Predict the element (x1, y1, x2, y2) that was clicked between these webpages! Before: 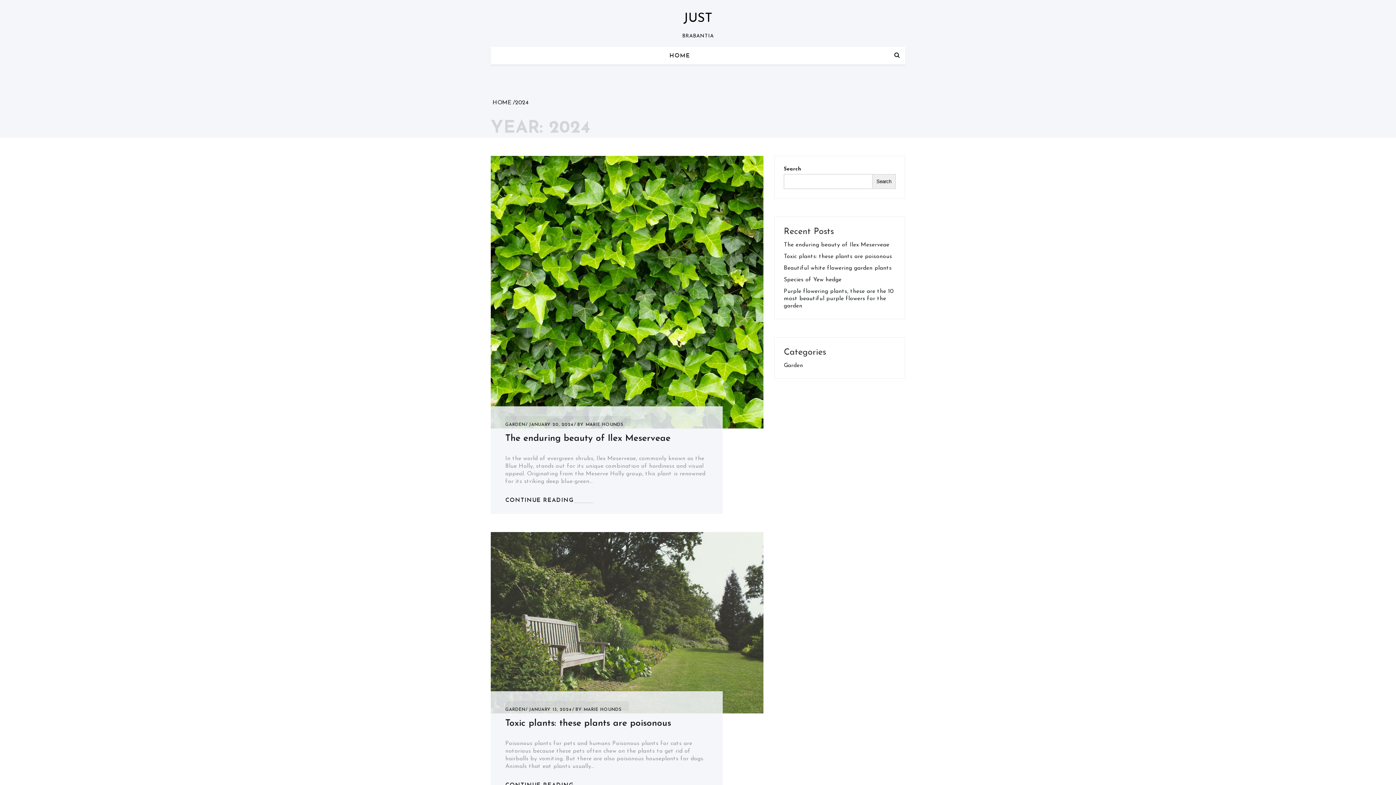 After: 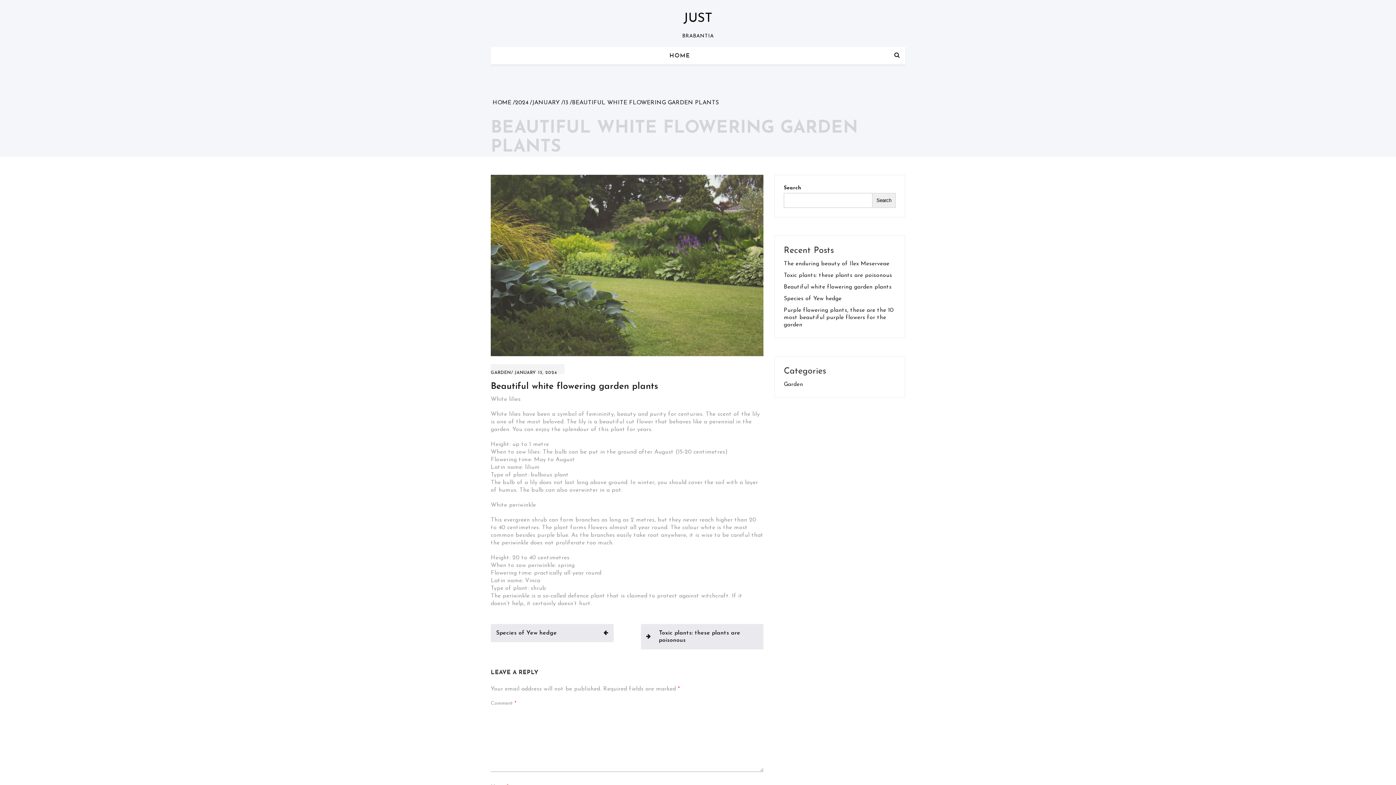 Action: label: Beautiful white flowering garden plants bbox: (784, 265, 891, 271)